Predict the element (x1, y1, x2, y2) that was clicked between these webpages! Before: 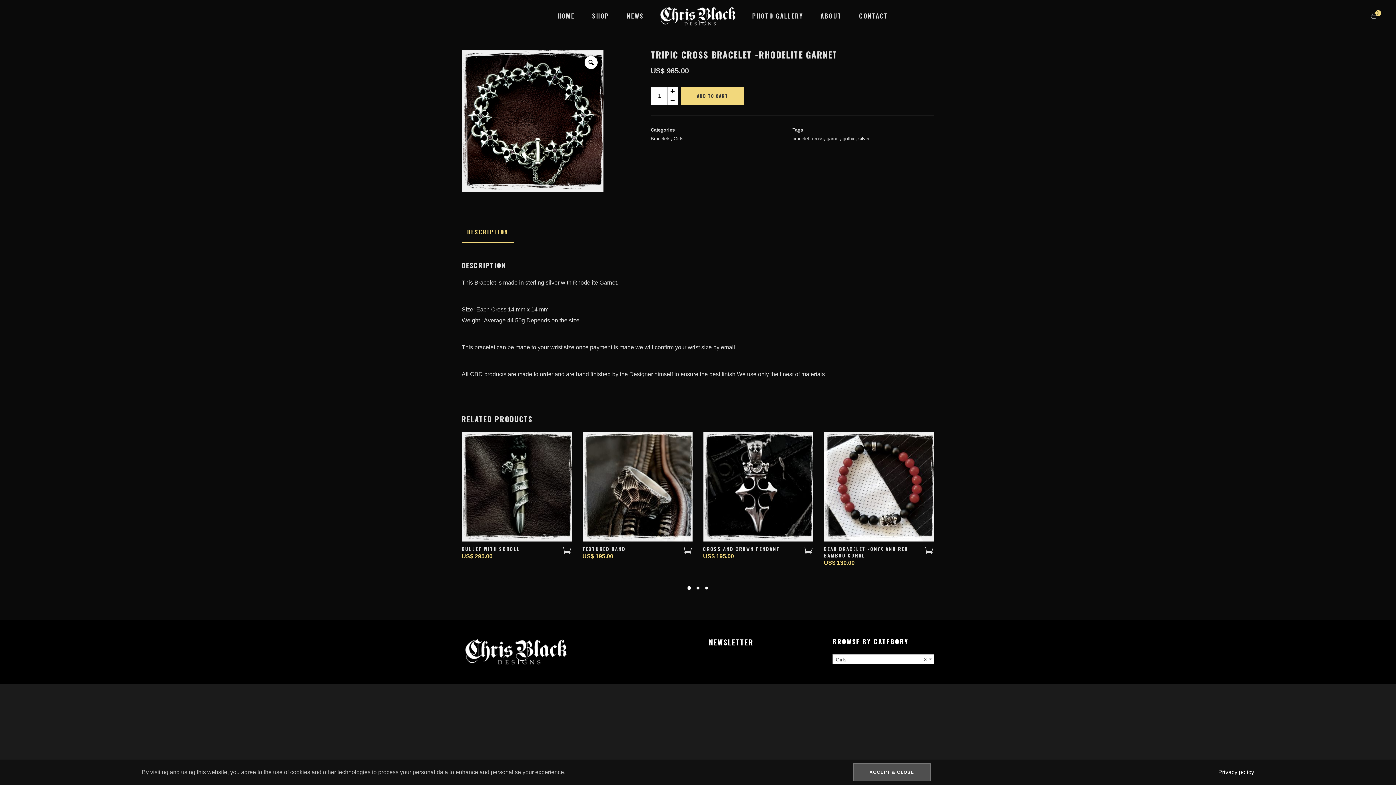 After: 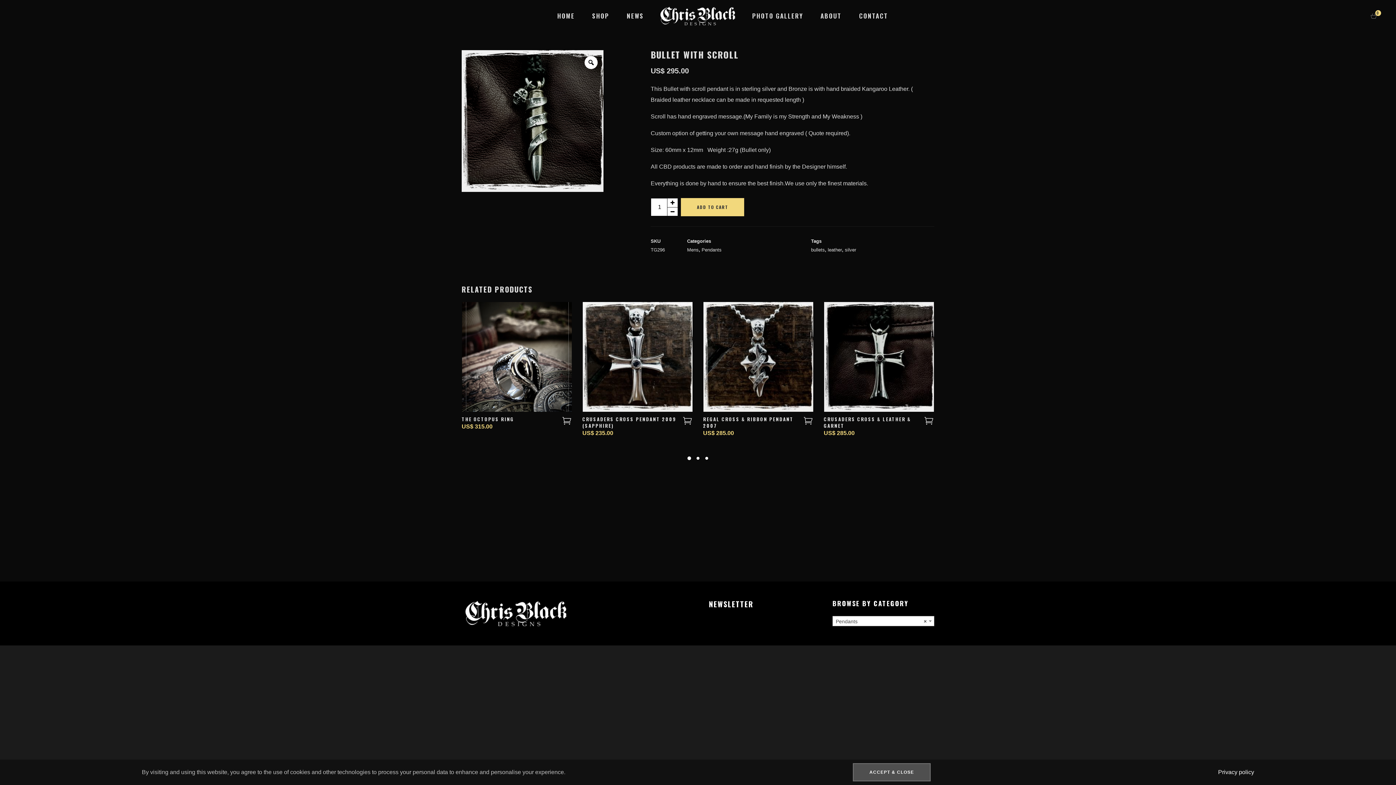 Action: bbox: (462, 432, 572, 541)